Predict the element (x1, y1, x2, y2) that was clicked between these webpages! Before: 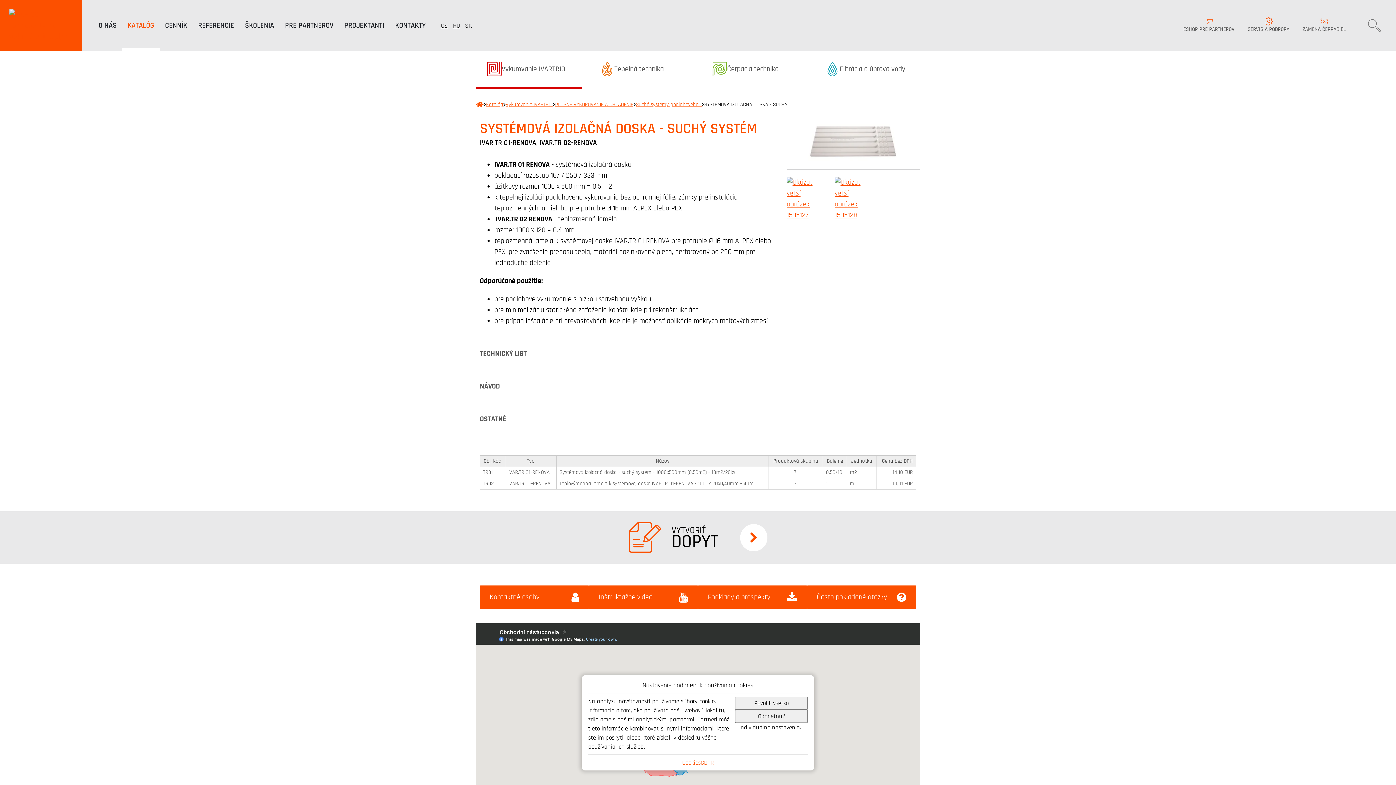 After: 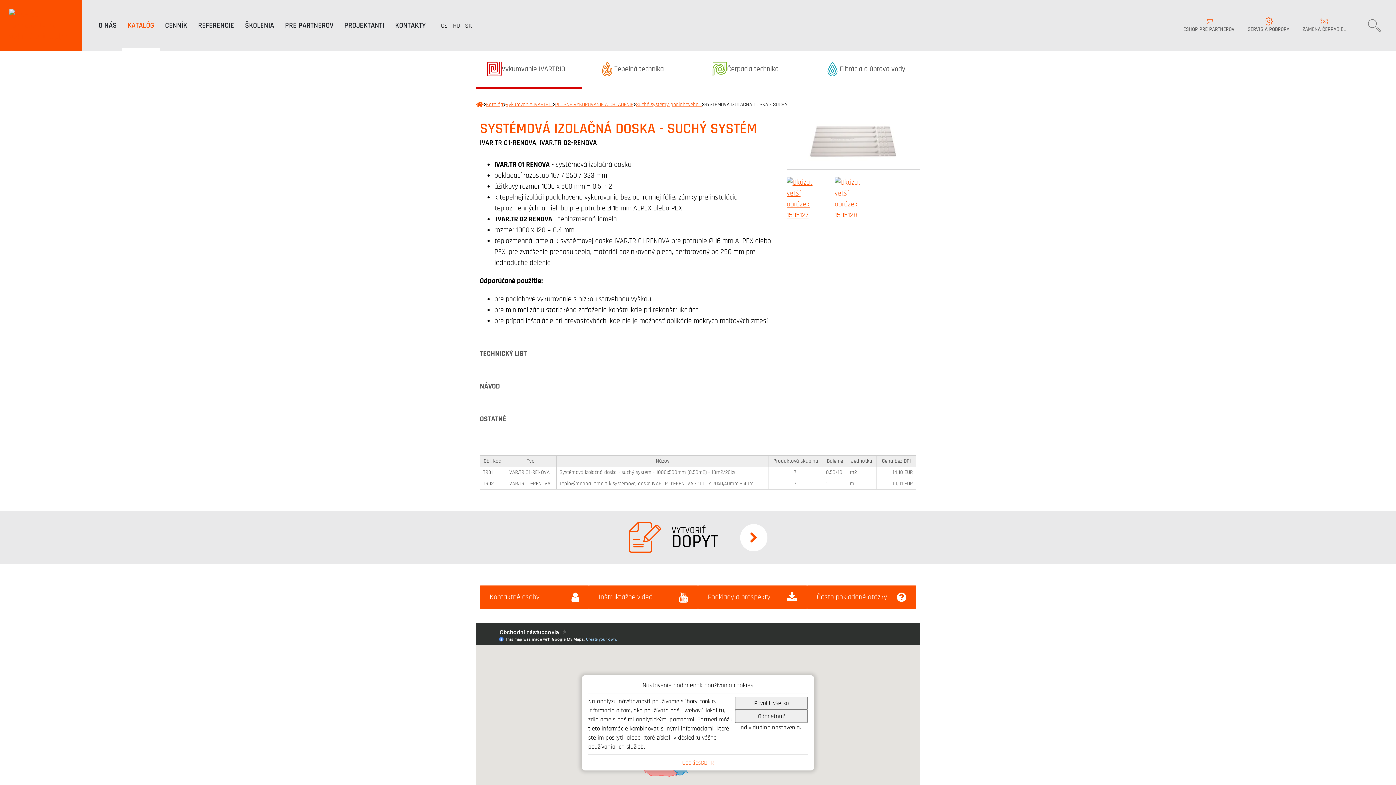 Action: bbox: (834, 177, 872, 220)